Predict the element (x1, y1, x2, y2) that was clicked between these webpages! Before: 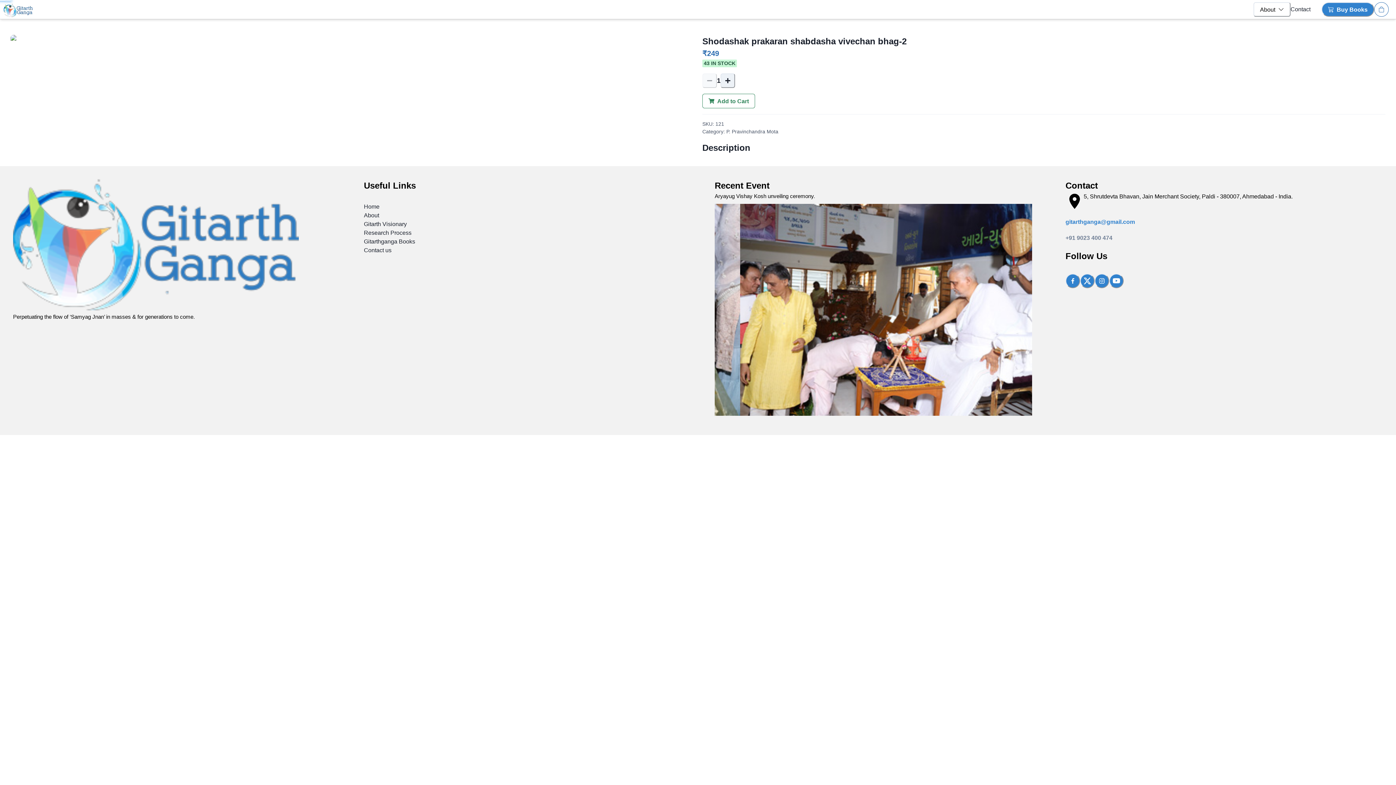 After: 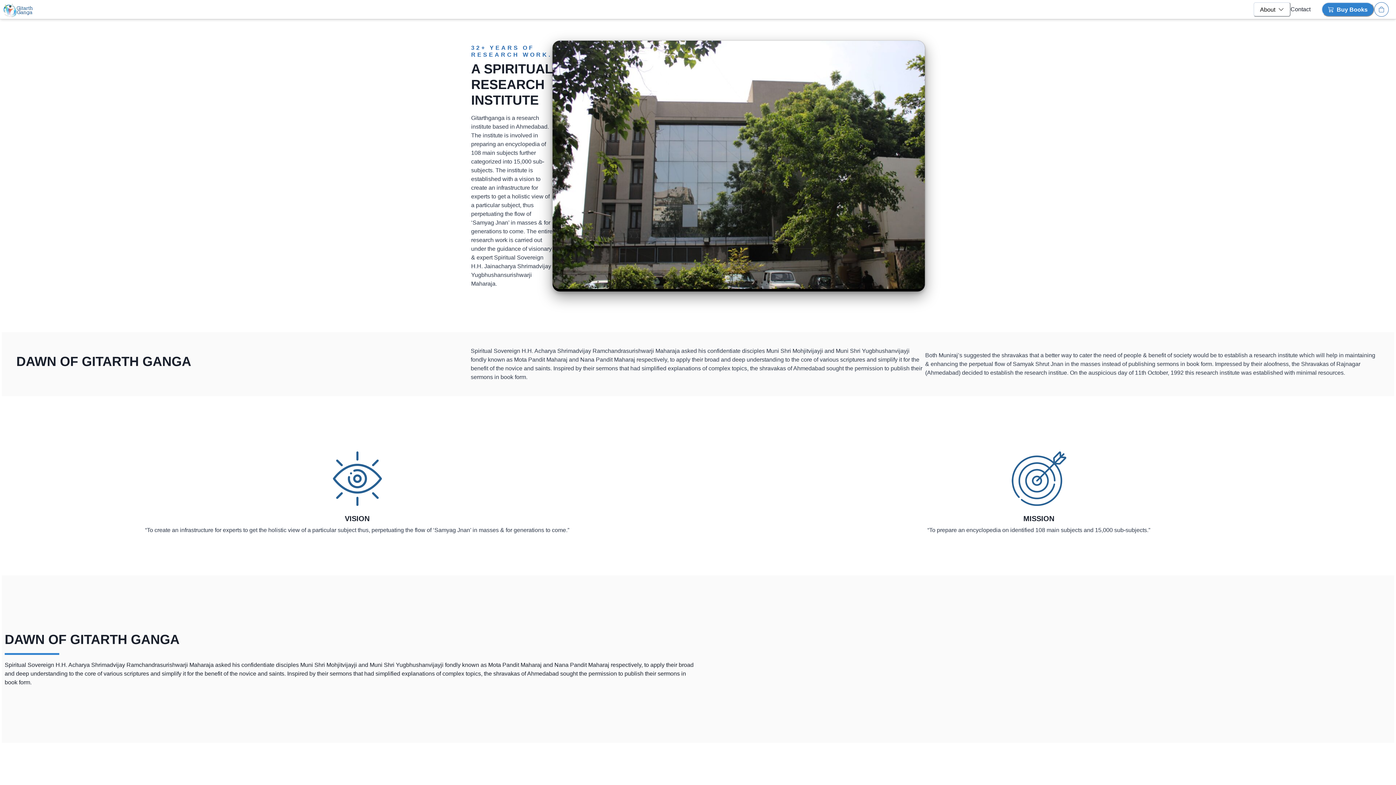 Action: bbox: (364, 149, 379, 158) label: About